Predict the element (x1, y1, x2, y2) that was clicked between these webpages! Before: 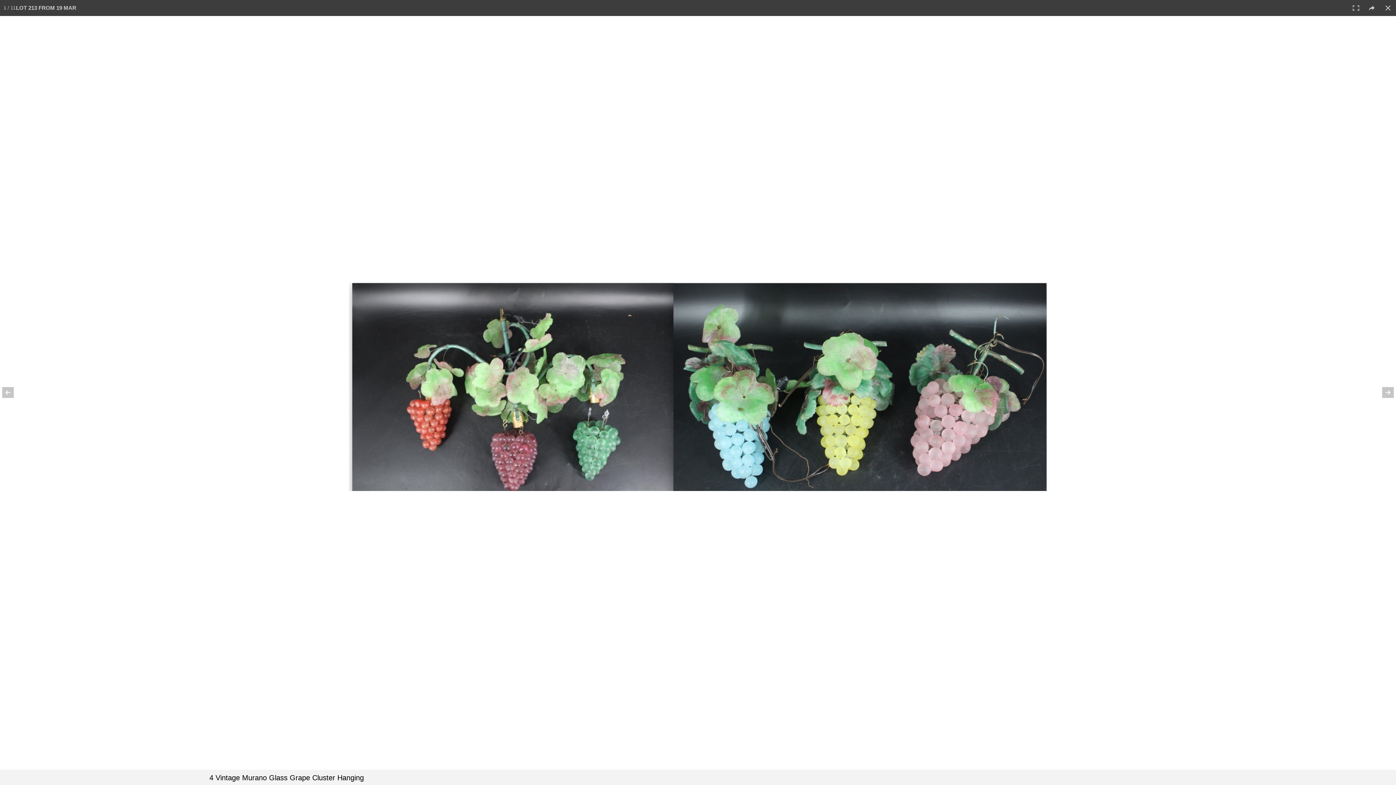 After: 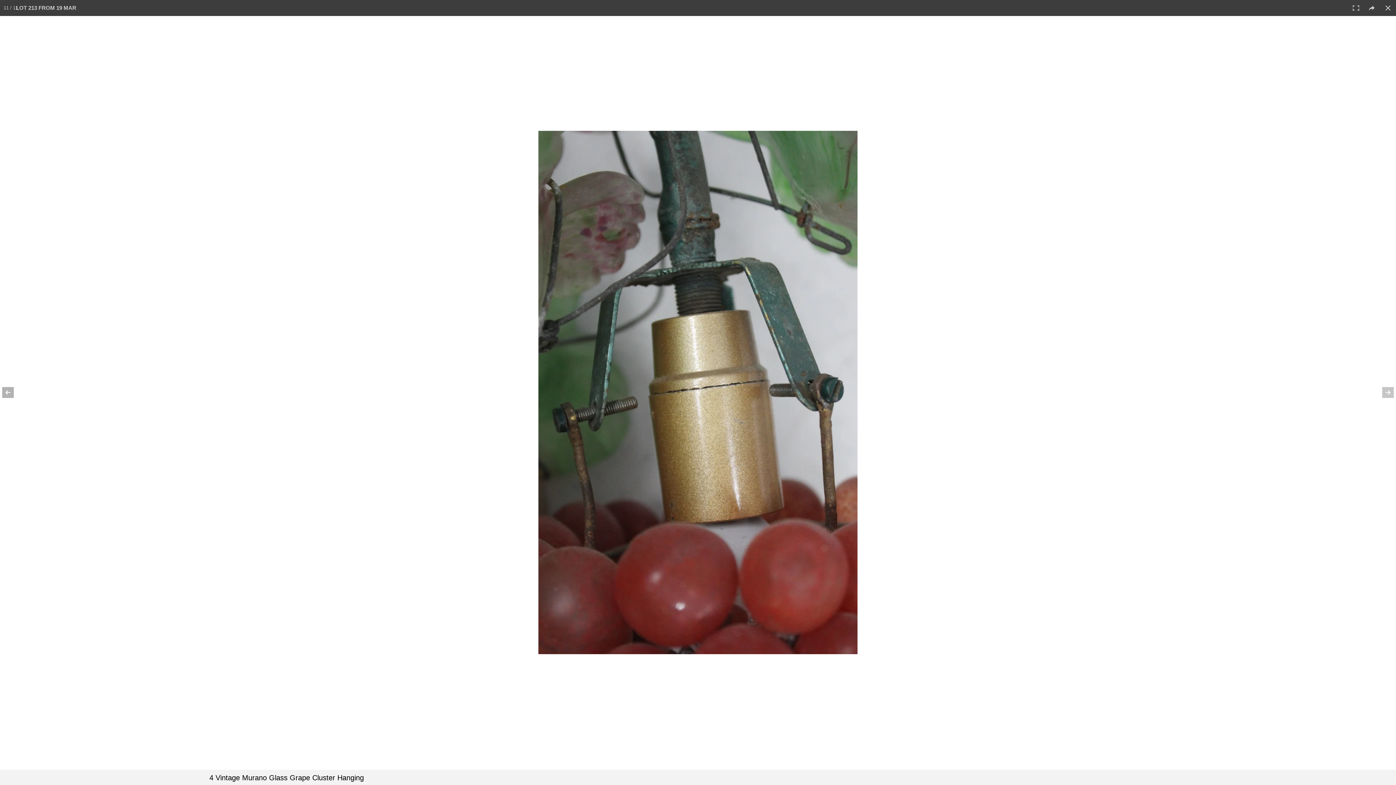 Action: bbox: (0, 374, 25, 410)